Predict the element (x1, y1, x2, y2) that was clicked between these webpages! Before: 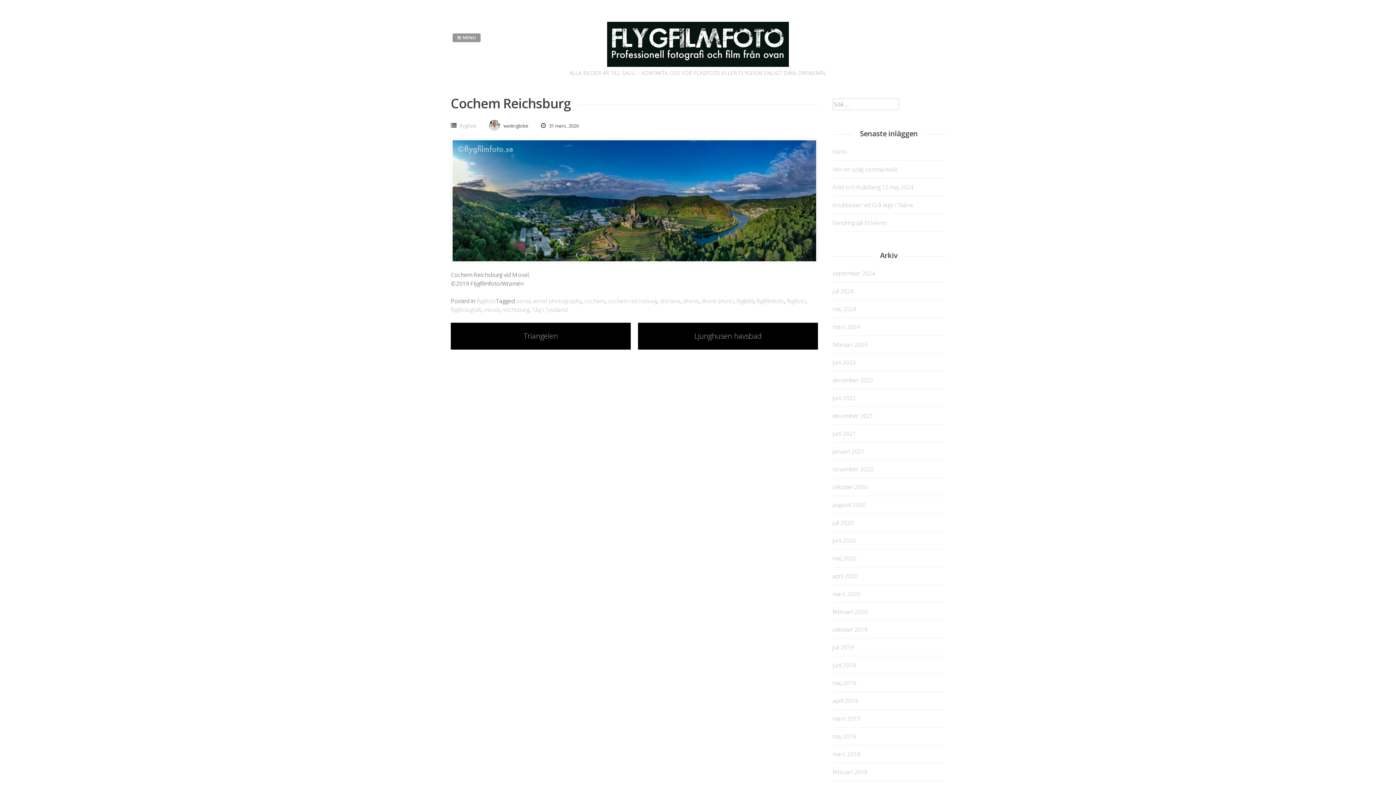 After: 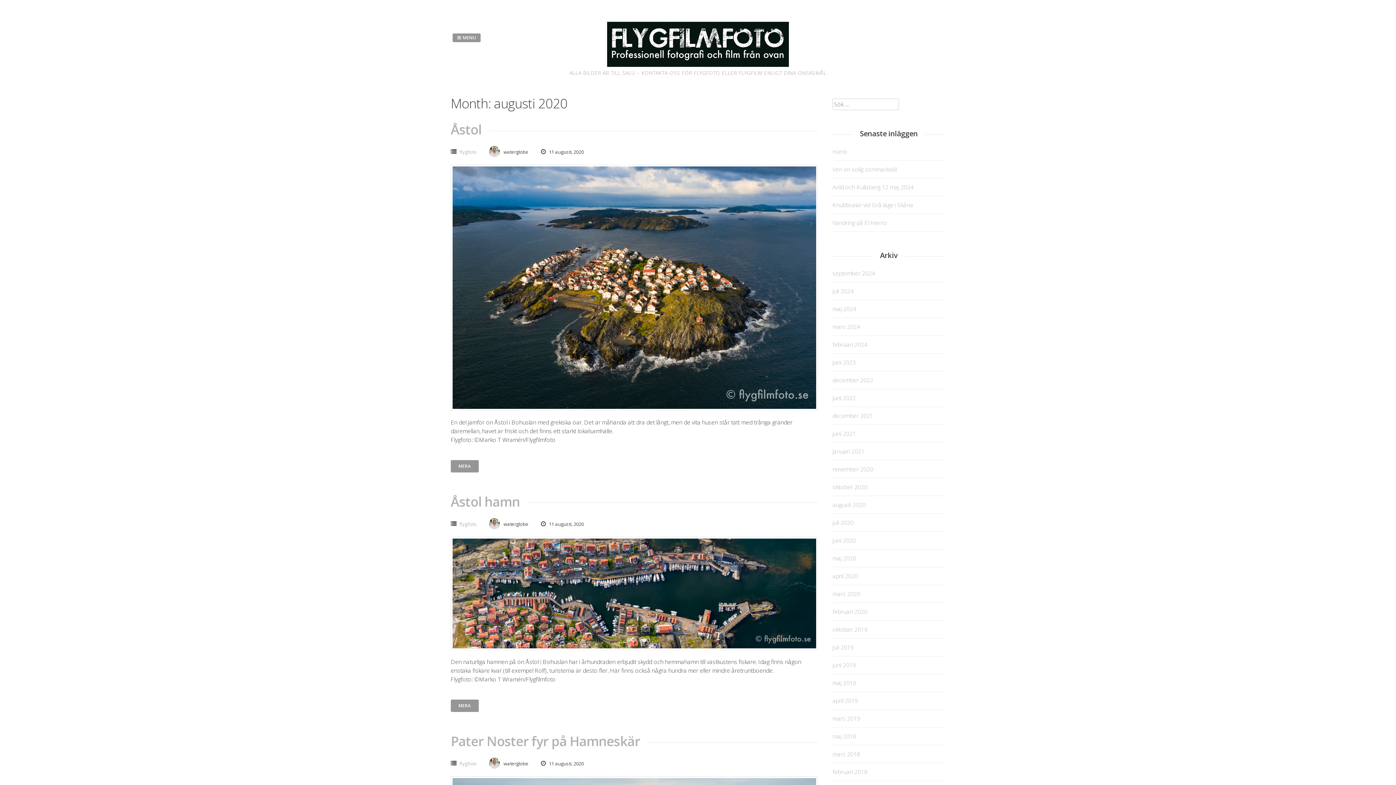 Action: bbox: (832, 501, 865, 509) label: augusti 2020